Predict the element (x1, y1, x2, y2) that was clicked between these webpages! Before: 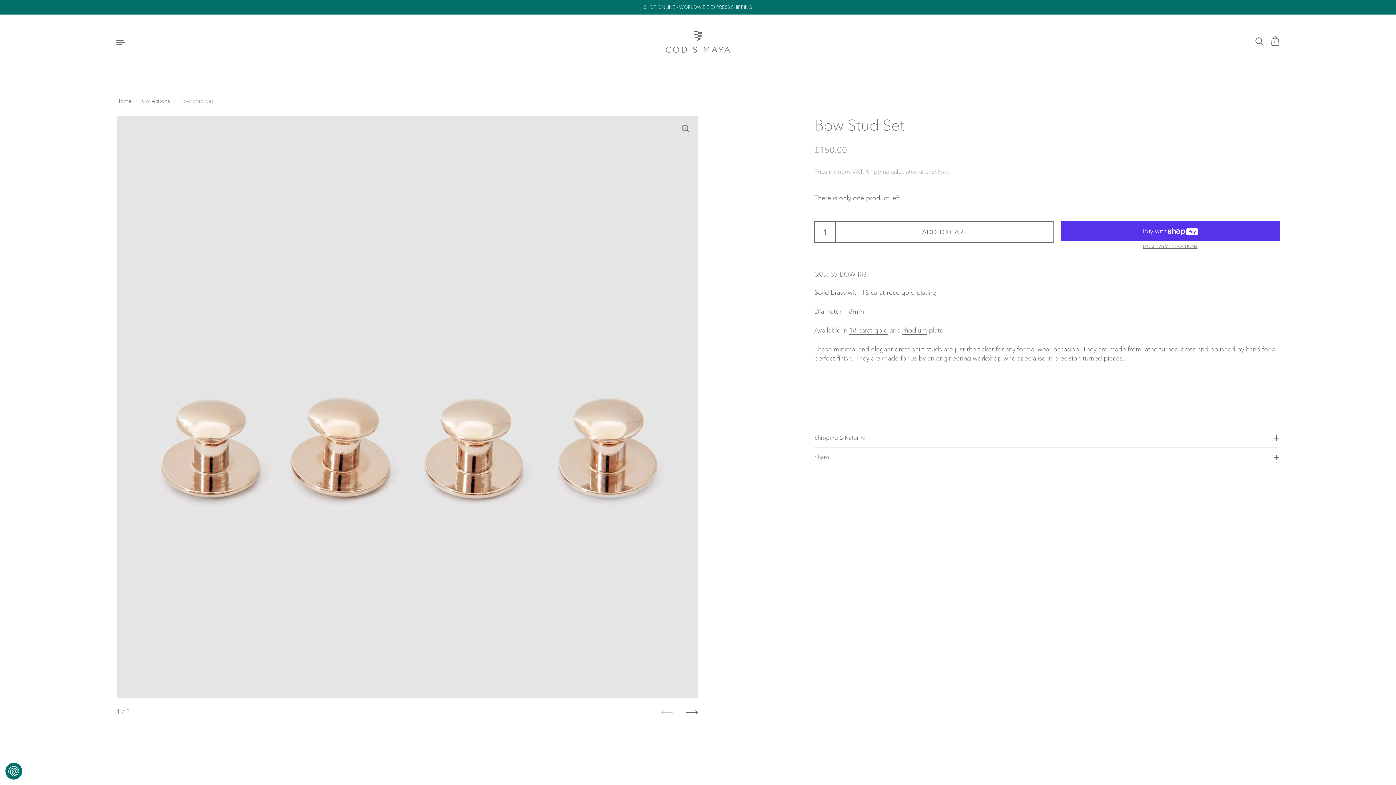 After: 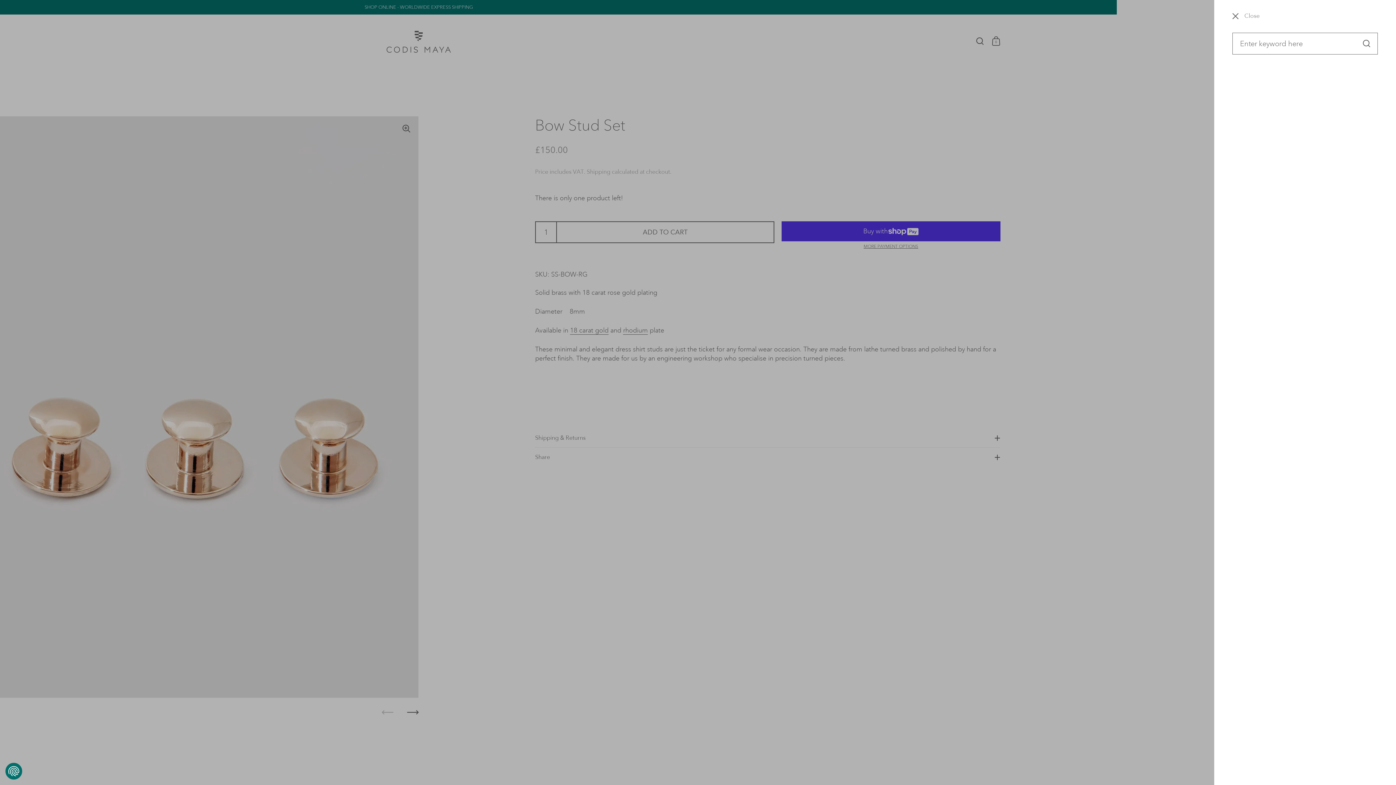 Action: bbox: (1252, 33, 1268, 49)